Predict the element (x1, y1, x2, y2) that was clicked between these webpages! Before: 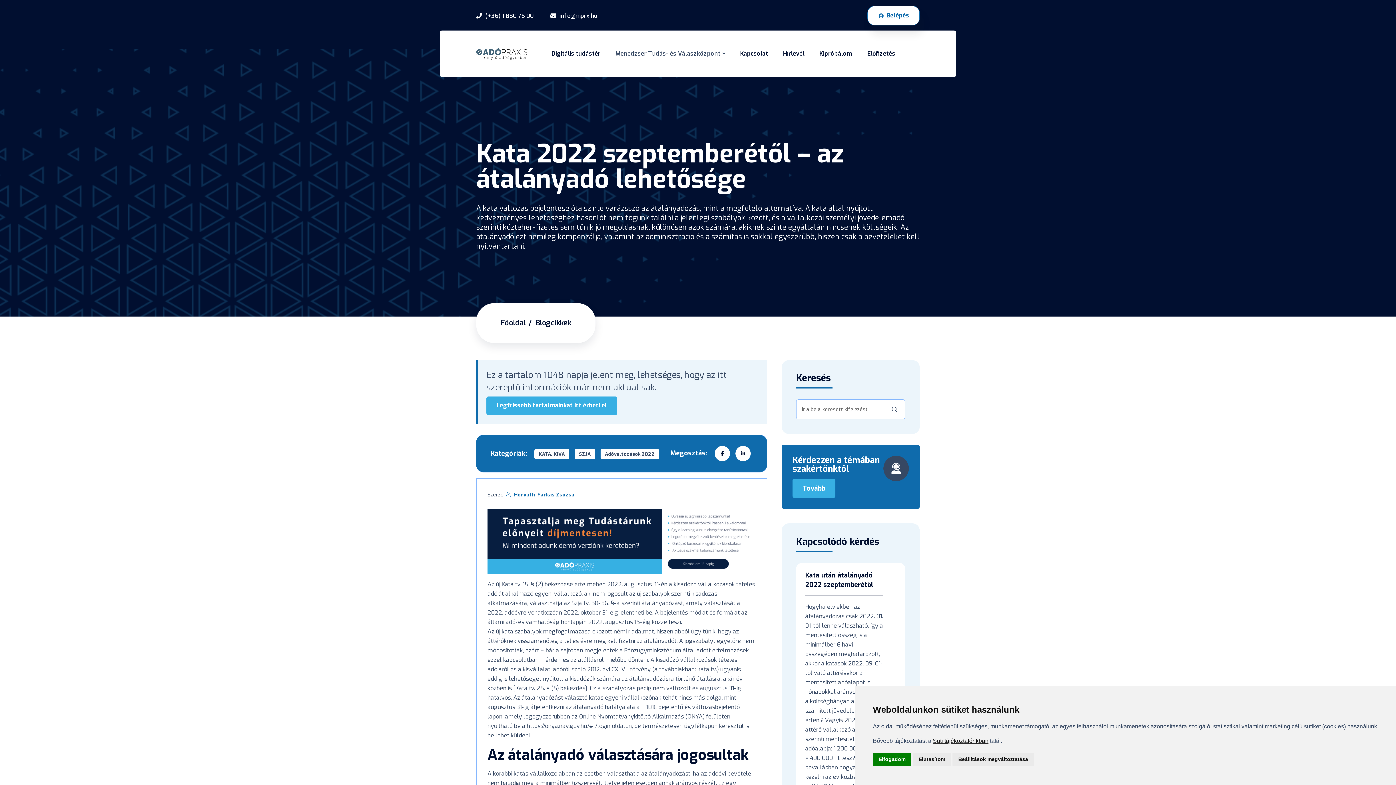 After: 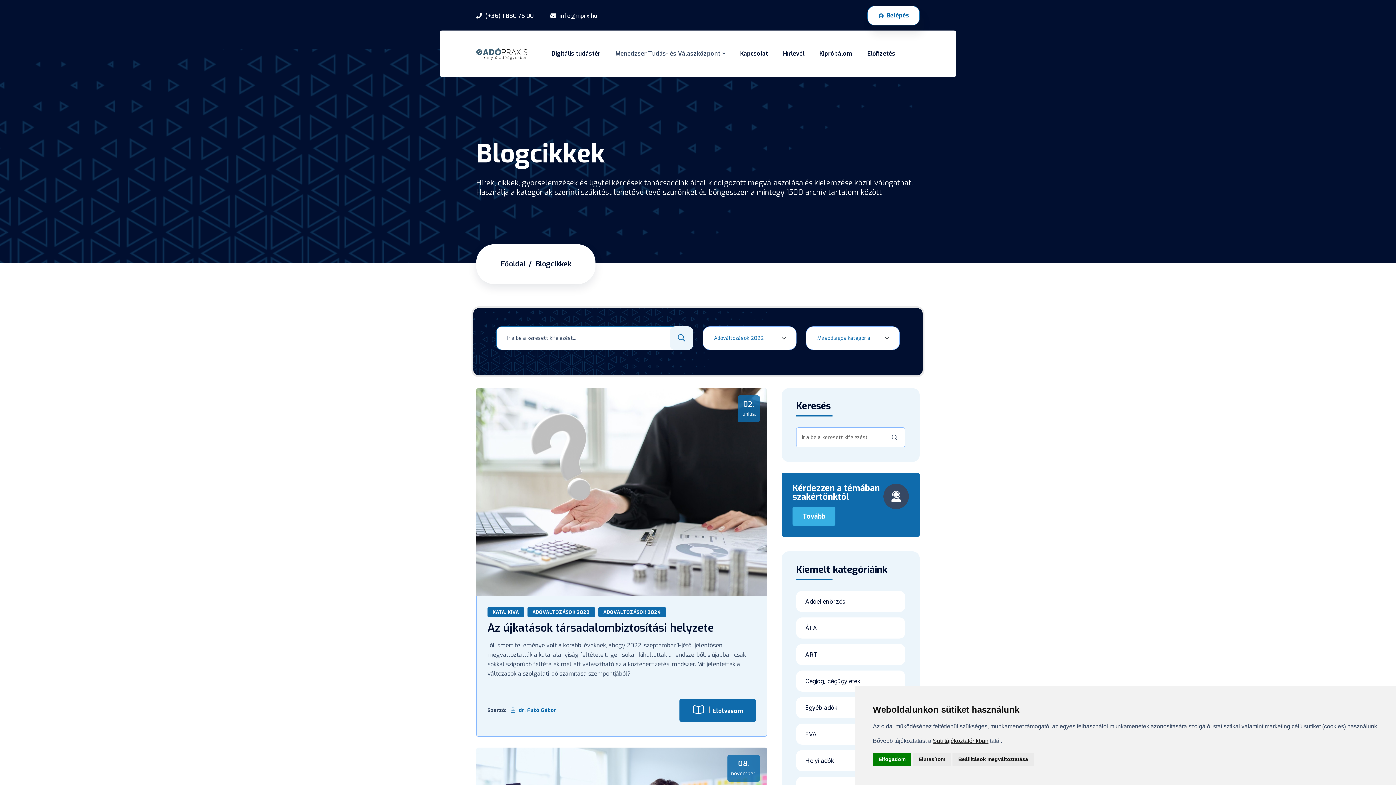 Action: bbox: (600, 449, 659, 459) label: Adóváltozások 2022